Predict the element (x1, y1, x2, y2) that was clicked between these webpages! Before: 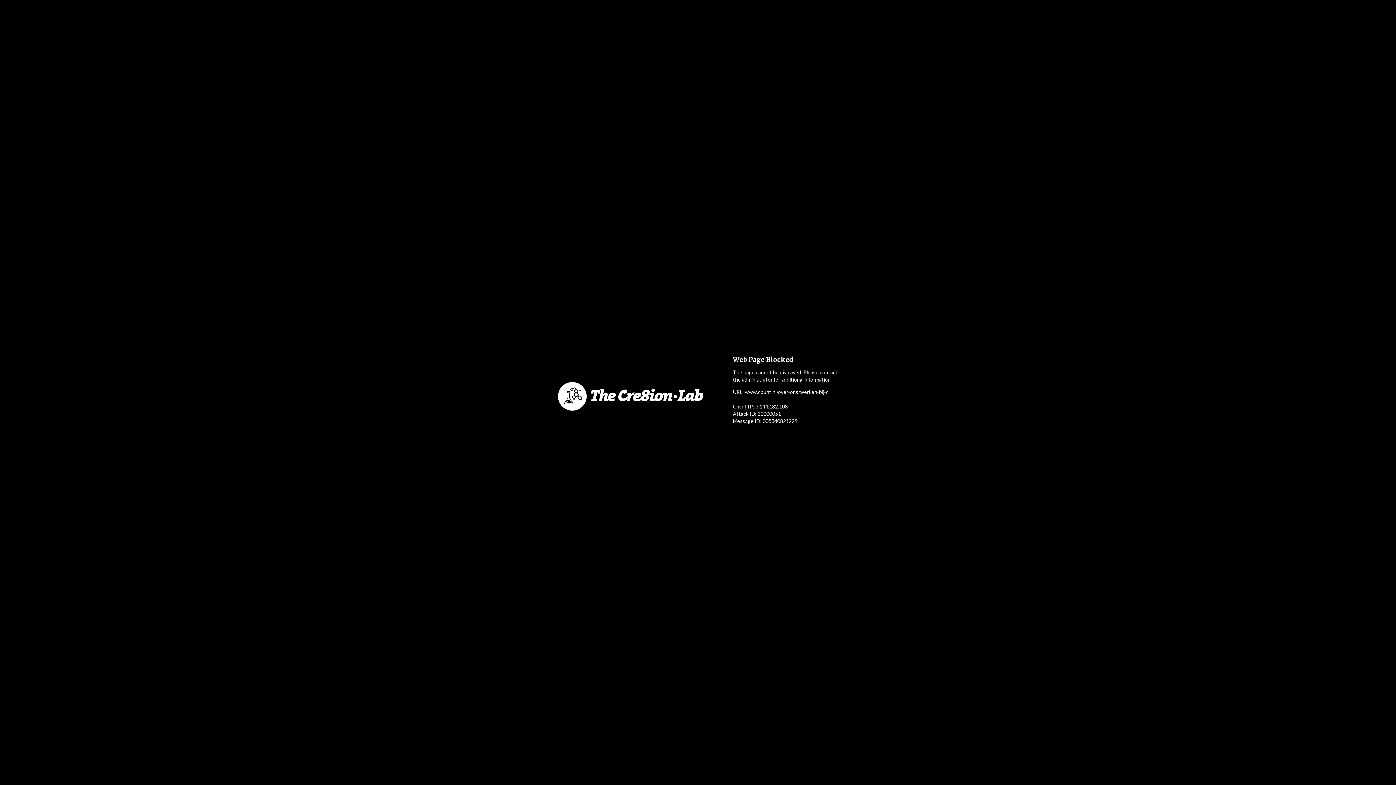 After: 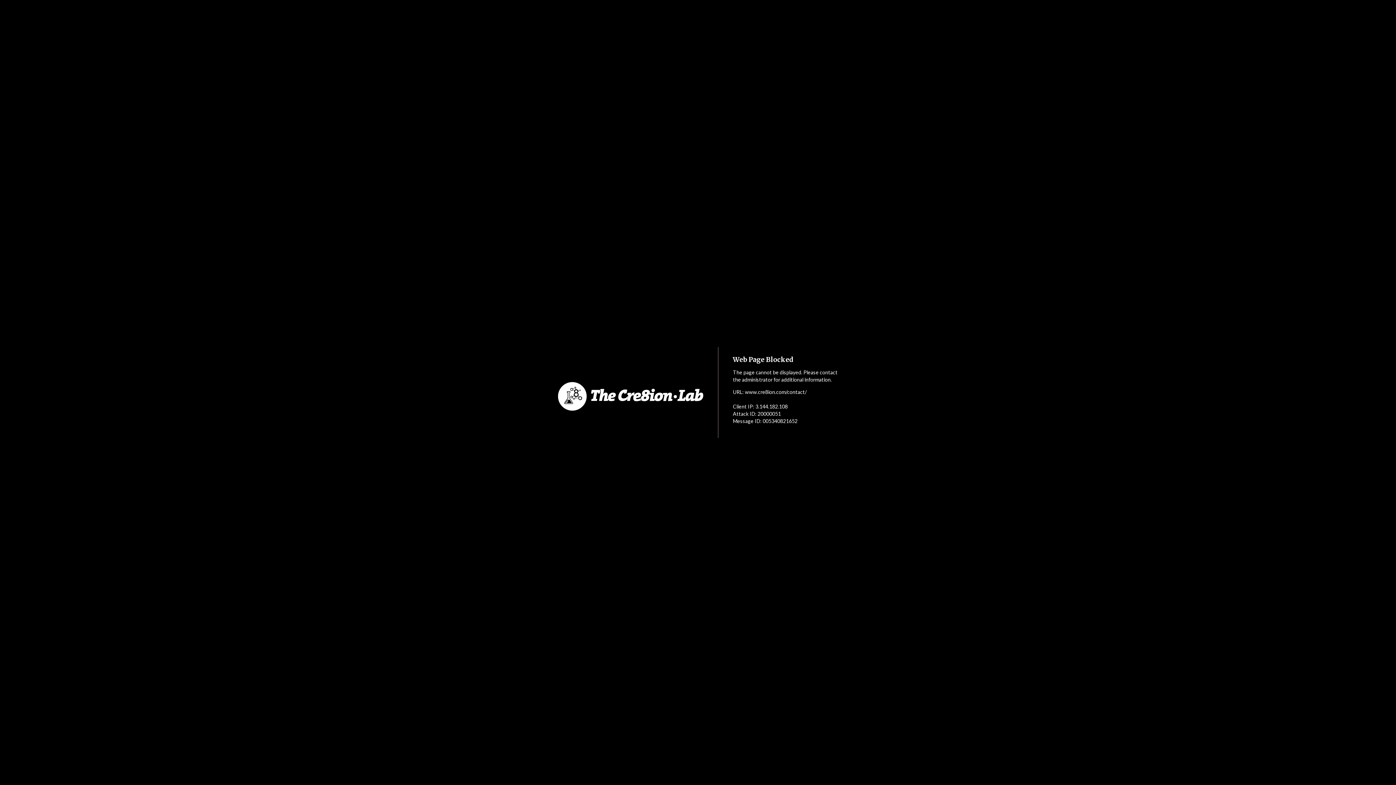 Action: bbox: (552, 353, 718, 440)